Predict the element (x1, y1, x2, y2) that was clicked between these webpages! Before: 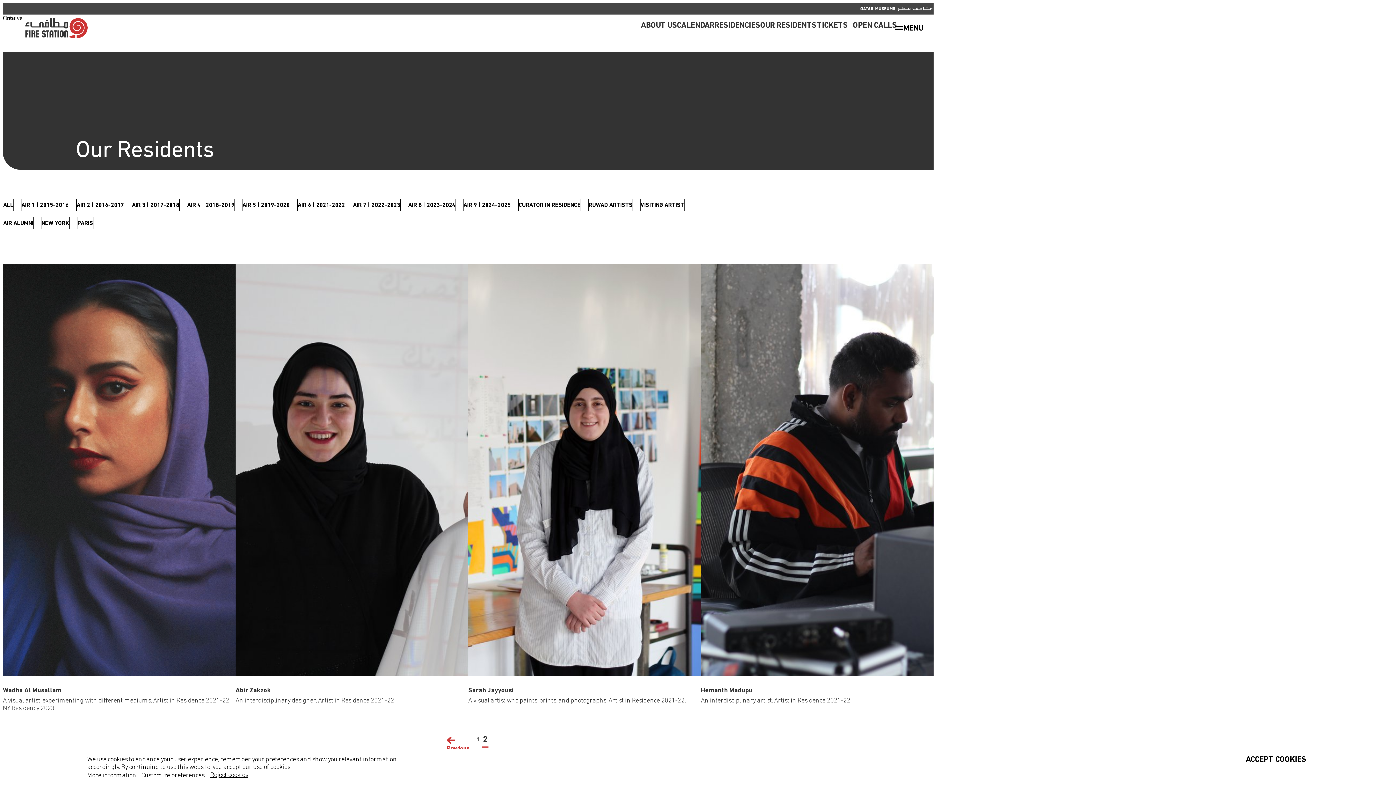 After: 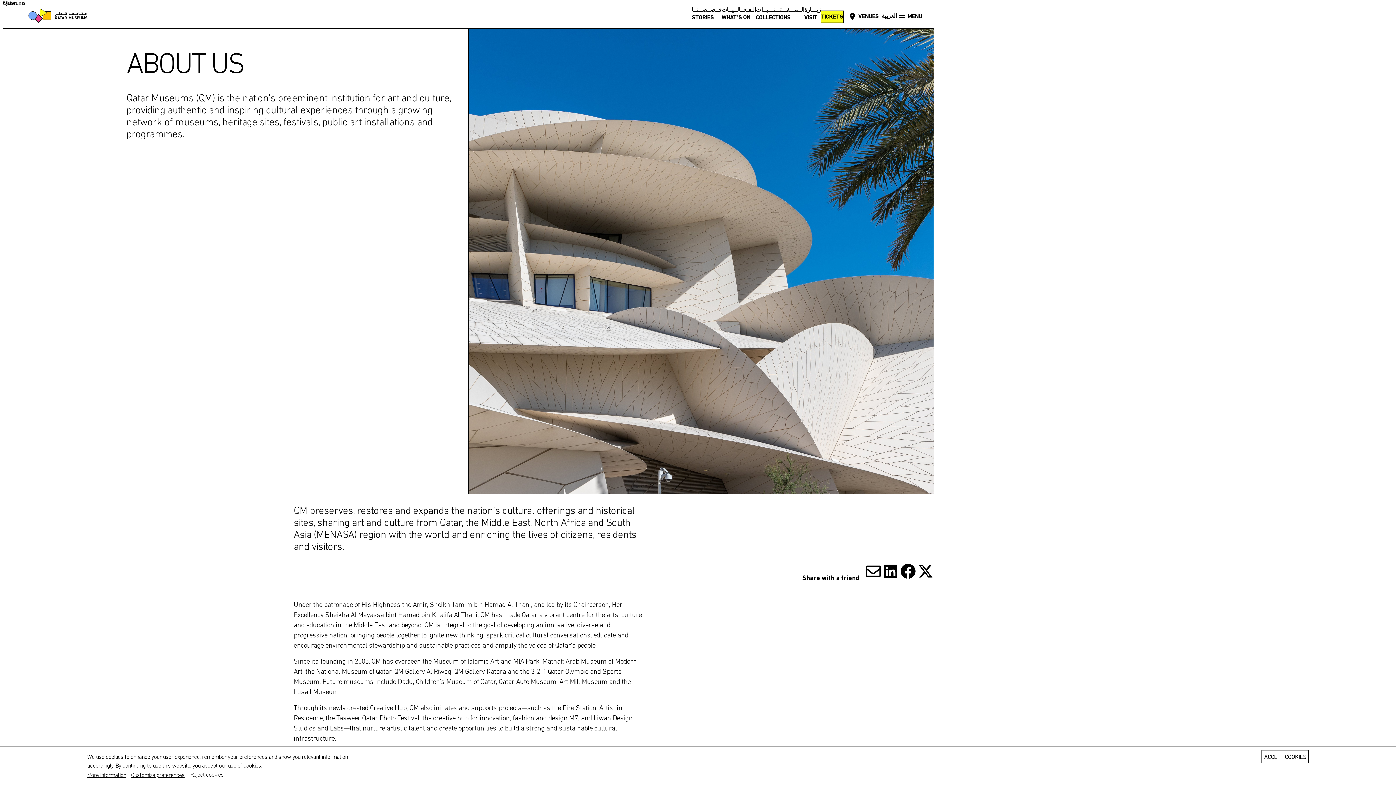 Action: bbox: (859, 2, 933, 14)